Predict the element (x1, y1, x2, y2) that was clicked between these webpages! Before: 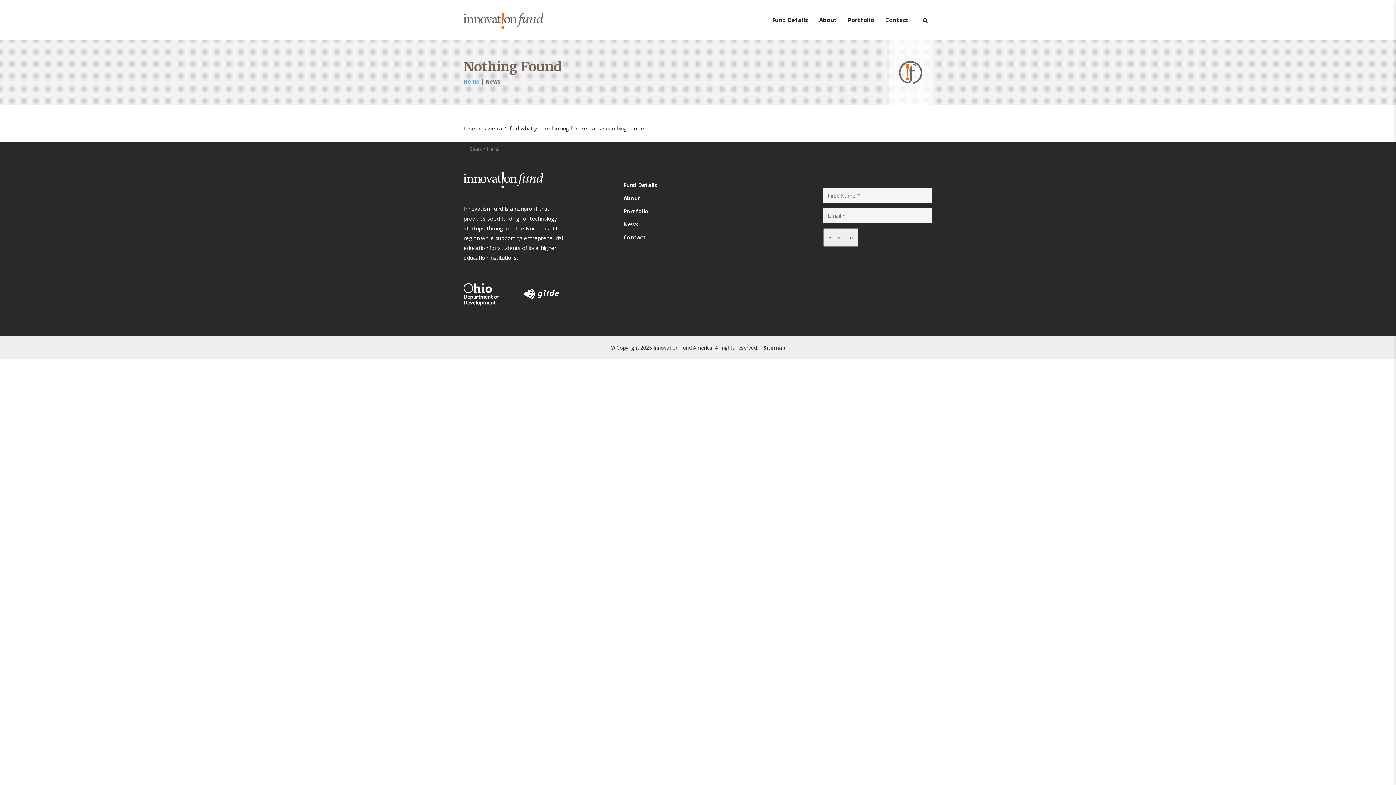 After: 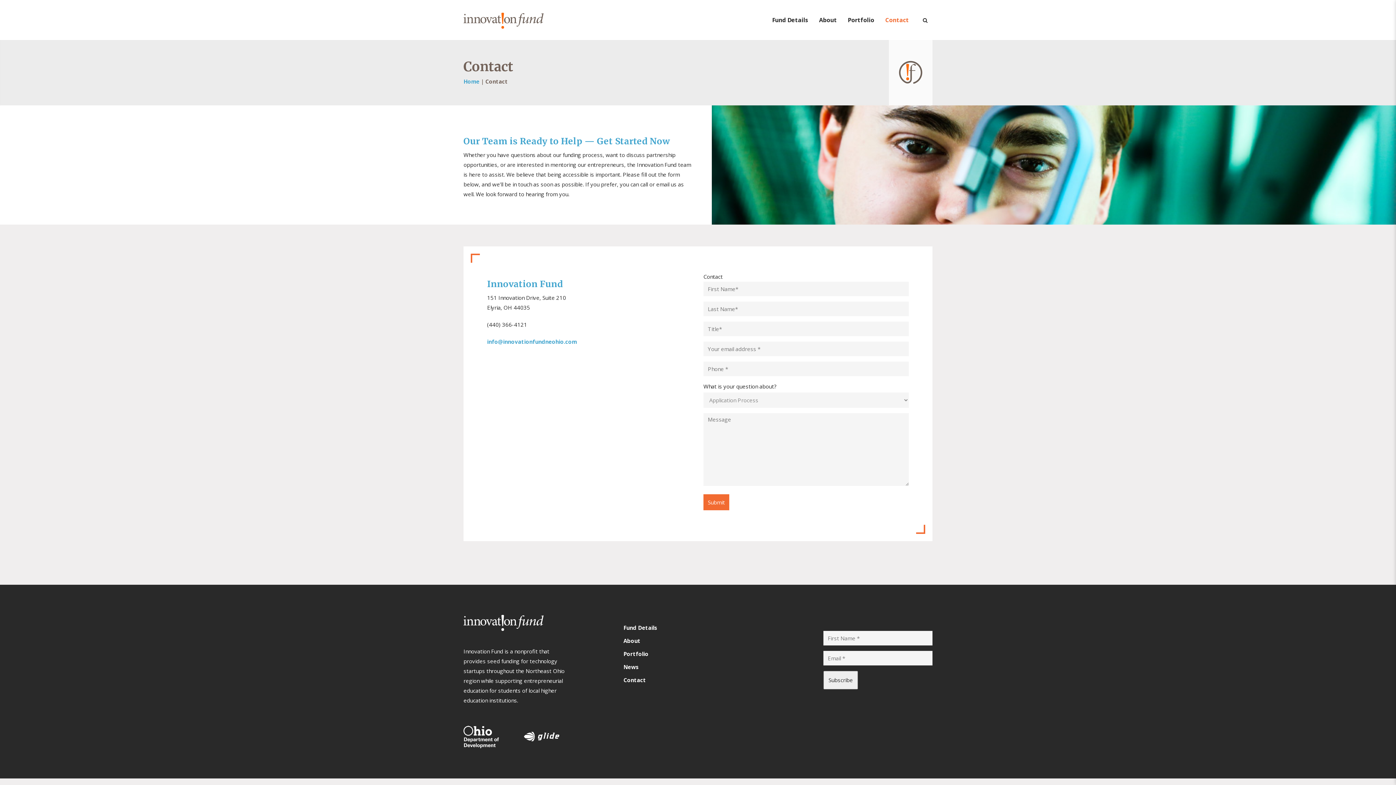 Action: label: Contact bbox: (880, 0, 914, 40)